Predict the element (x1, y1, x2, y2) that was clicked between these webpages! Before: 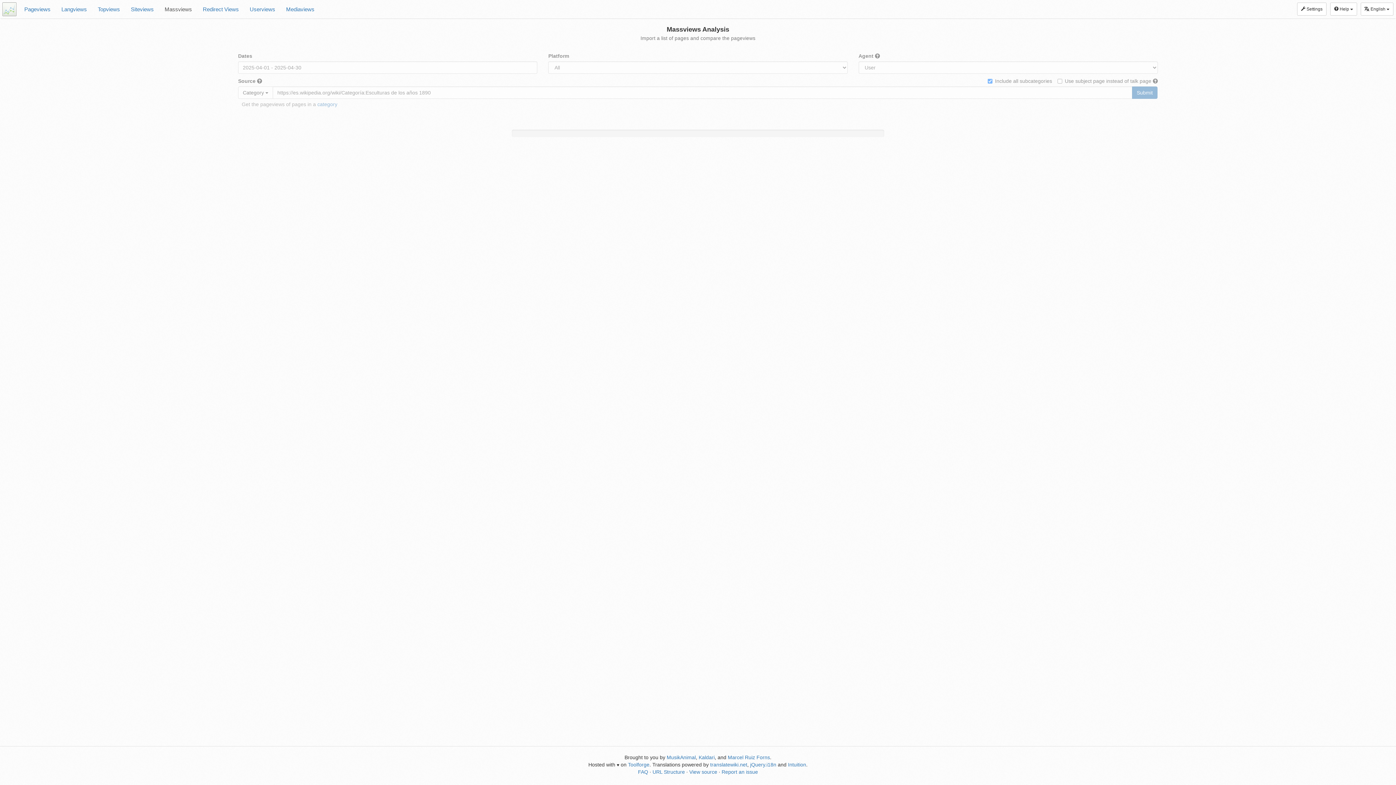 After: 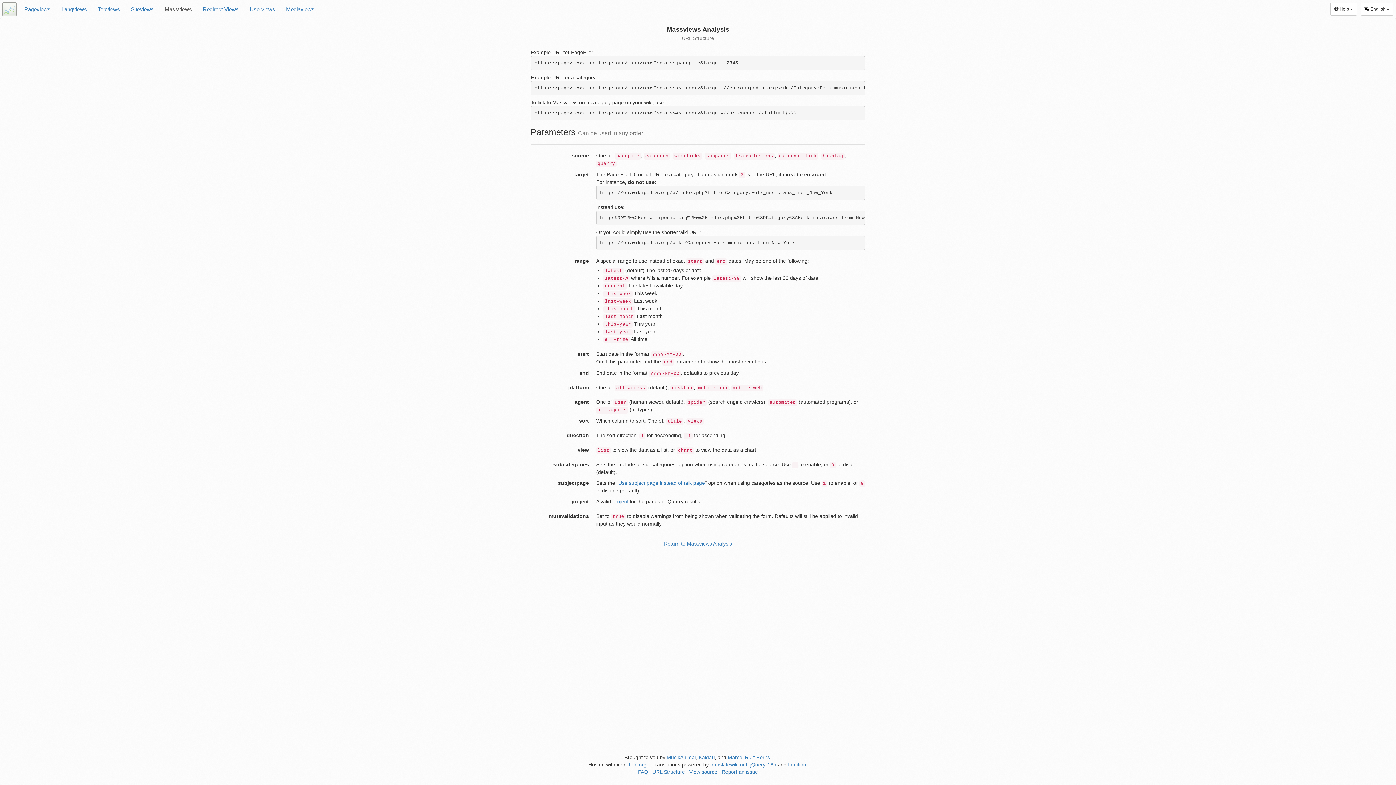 Action: bbox: (652, 769, 685, 775) label: URL Structure